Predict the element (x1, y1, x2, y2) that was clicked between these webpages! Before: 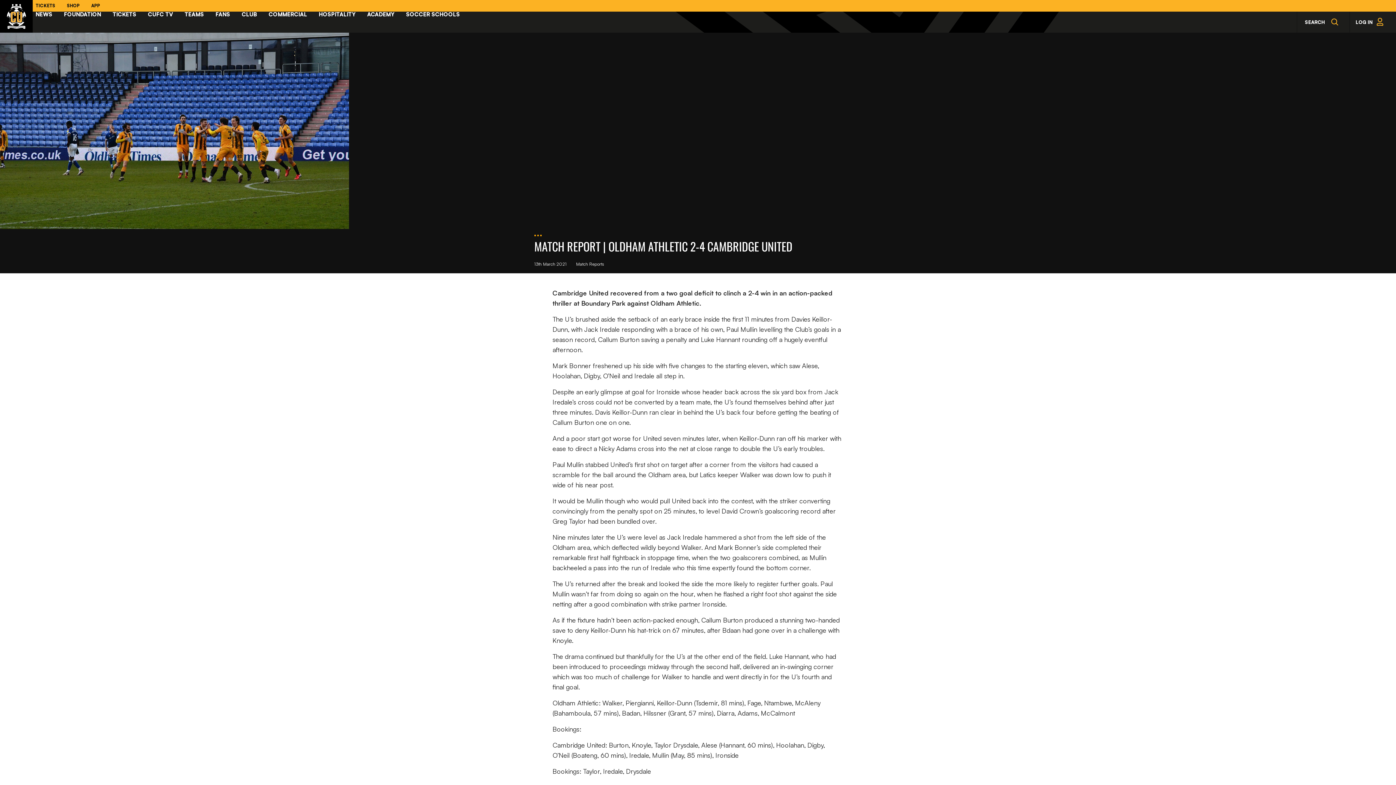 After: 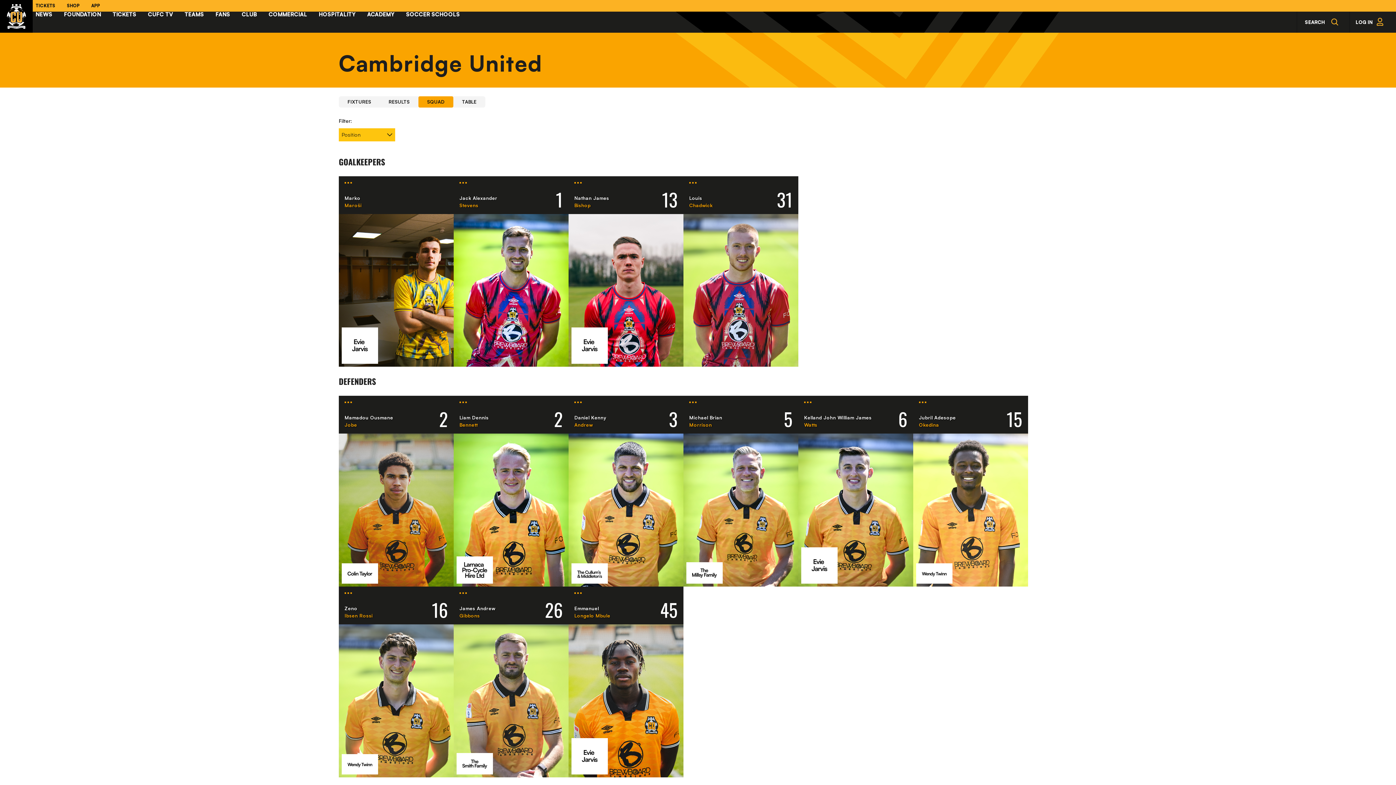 Action: label: TEAMS bbox: (184, 11, 204, 17)